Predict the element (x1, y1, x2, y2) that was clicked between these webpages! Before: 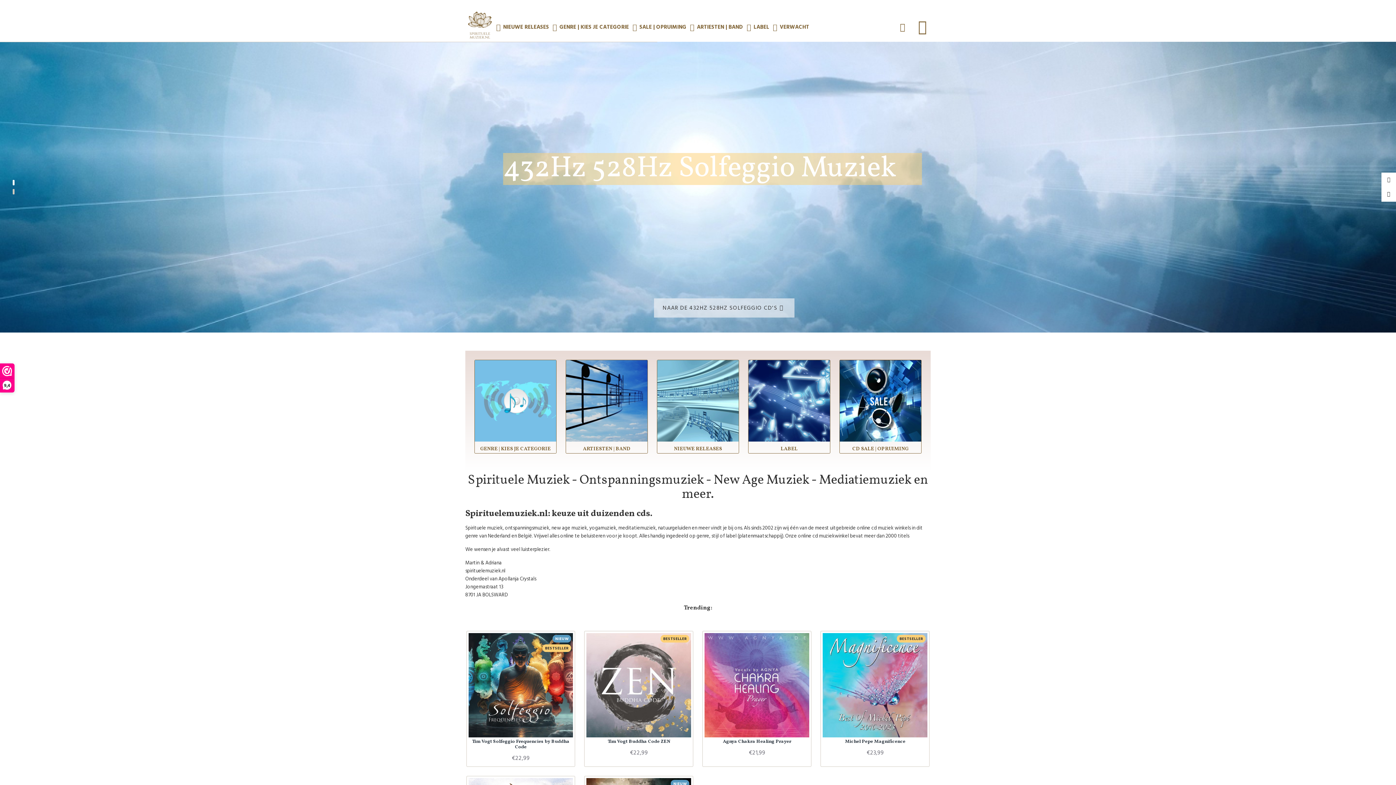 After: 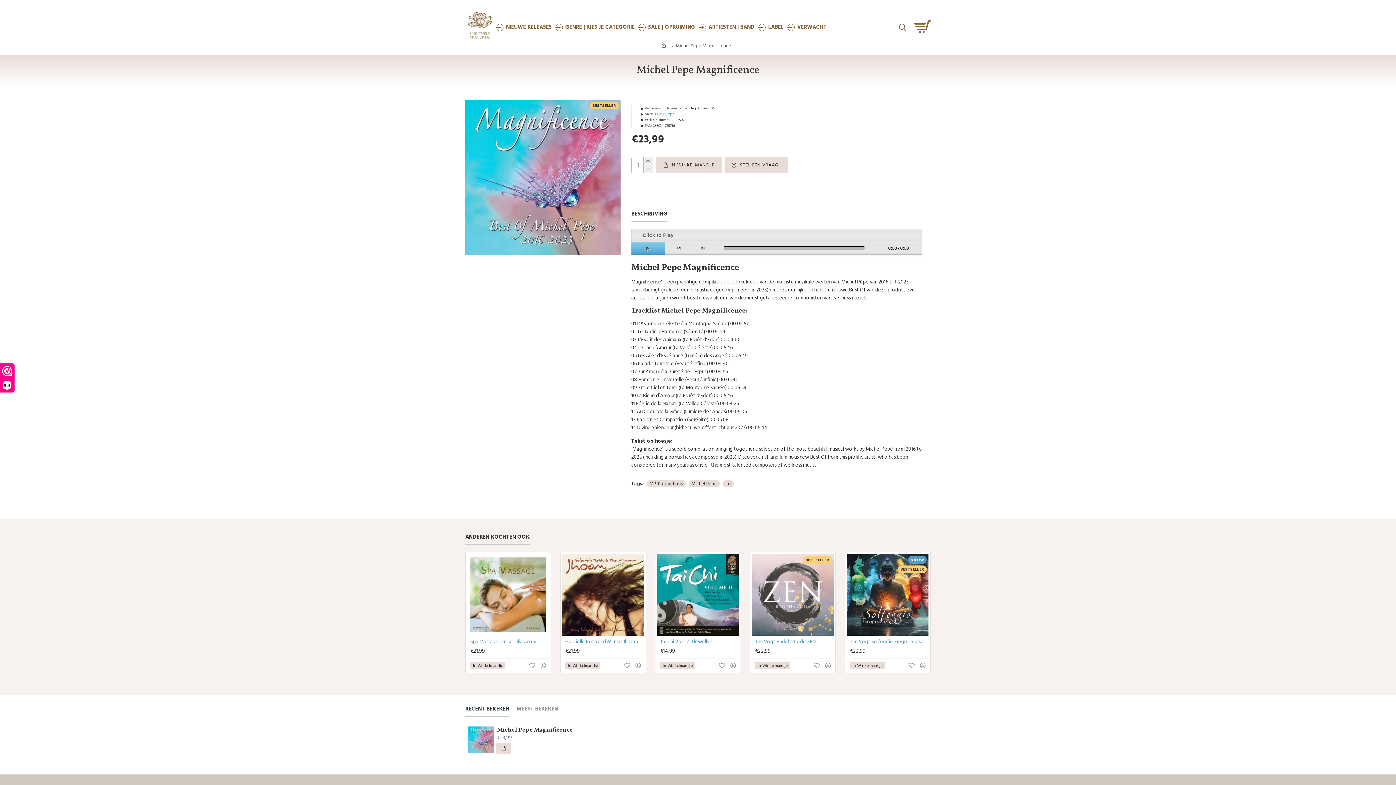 Action: label: Michel Pepe Magnificence bbox: (845, 739, 905, 745)